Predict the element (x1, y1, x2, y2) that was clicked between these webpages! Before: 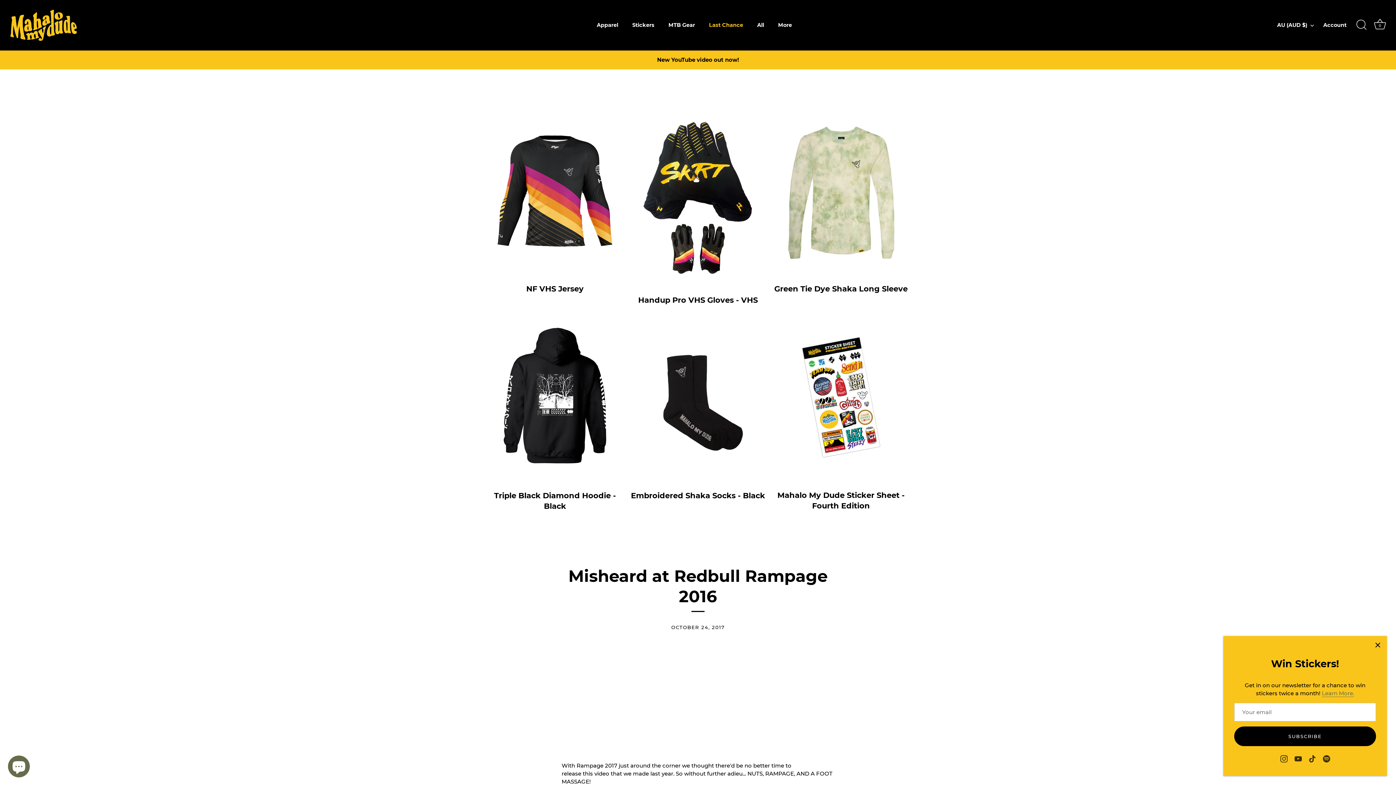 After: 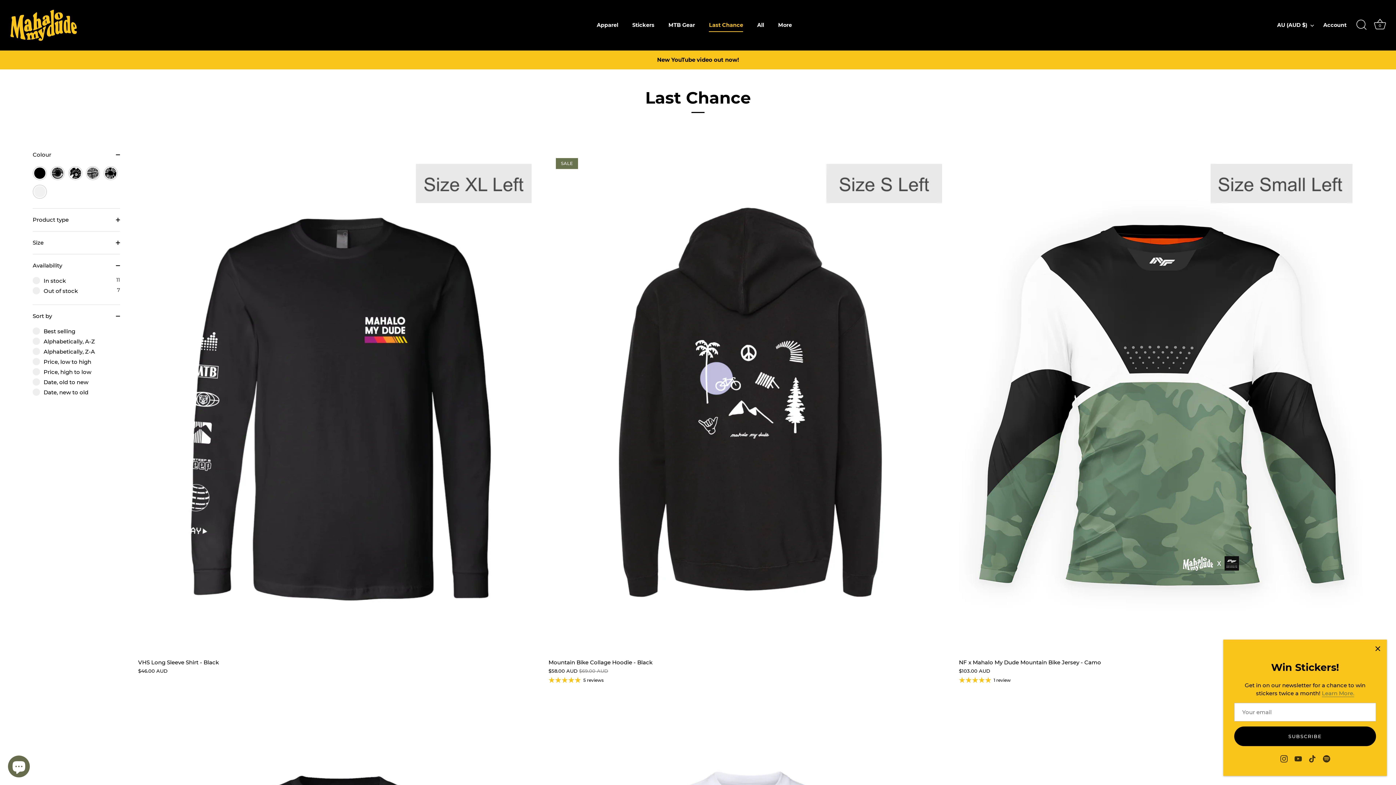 Action: bbox: (702, 18, 749, 31) label: Last Chance